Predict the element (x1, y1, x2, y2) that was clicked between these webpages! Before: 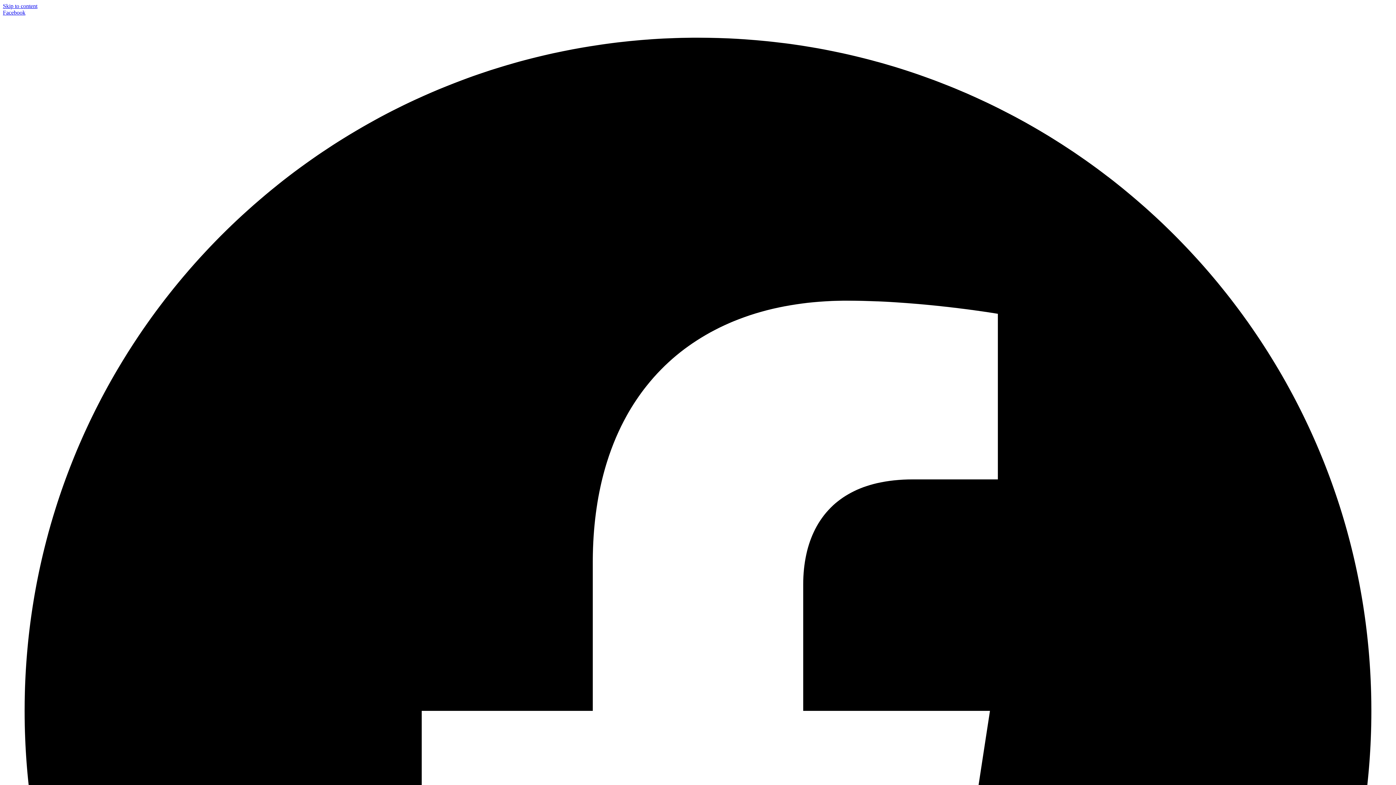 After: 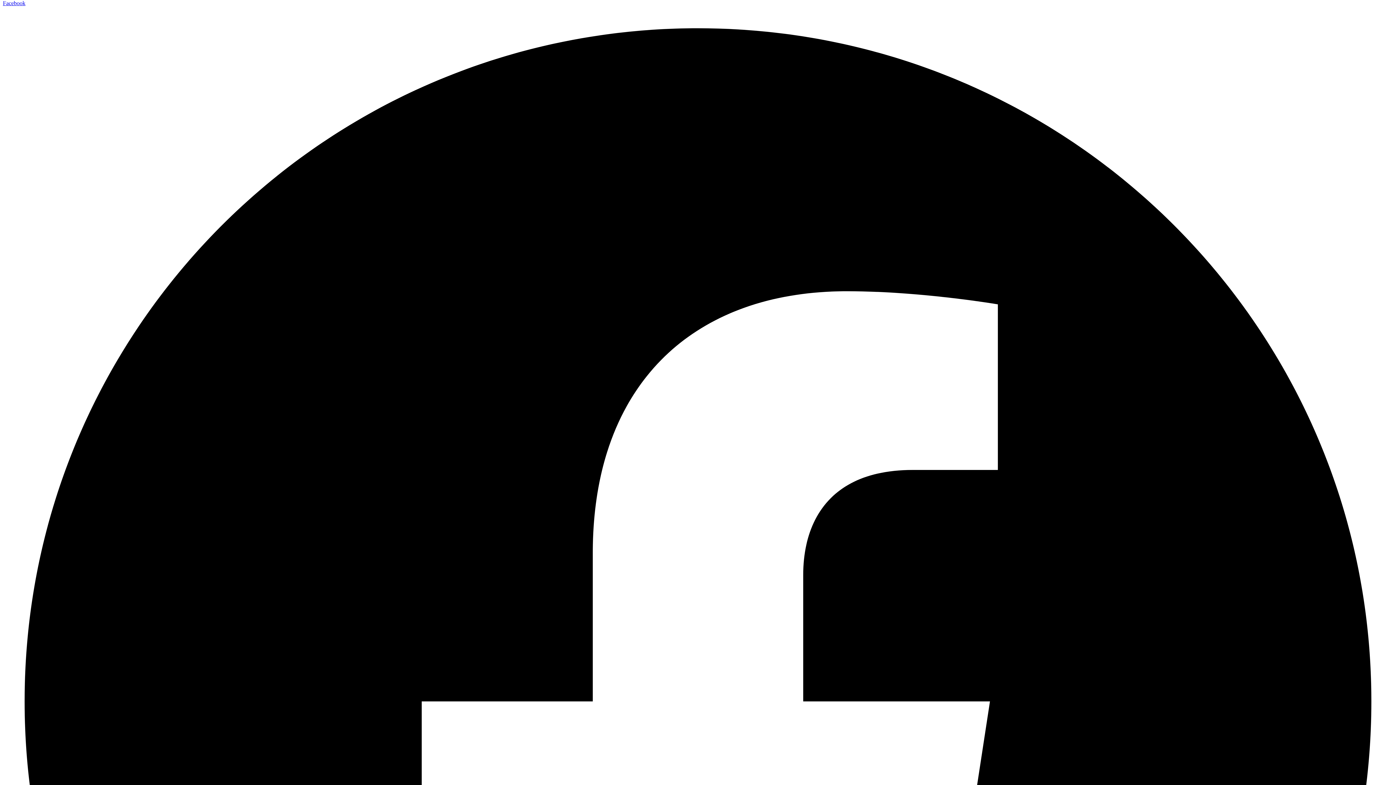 Action: bbox: (2, 9, 1393, 1407) label: Facebook  